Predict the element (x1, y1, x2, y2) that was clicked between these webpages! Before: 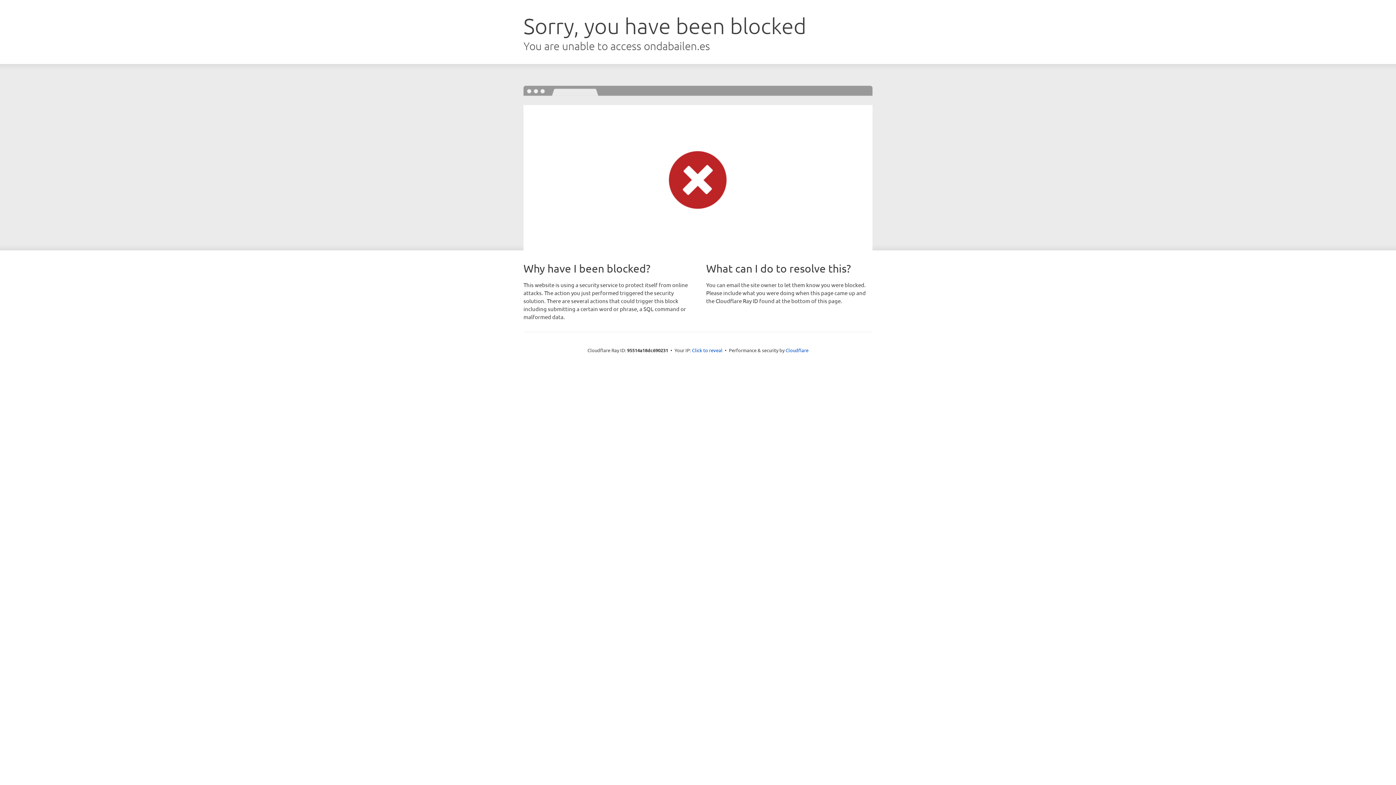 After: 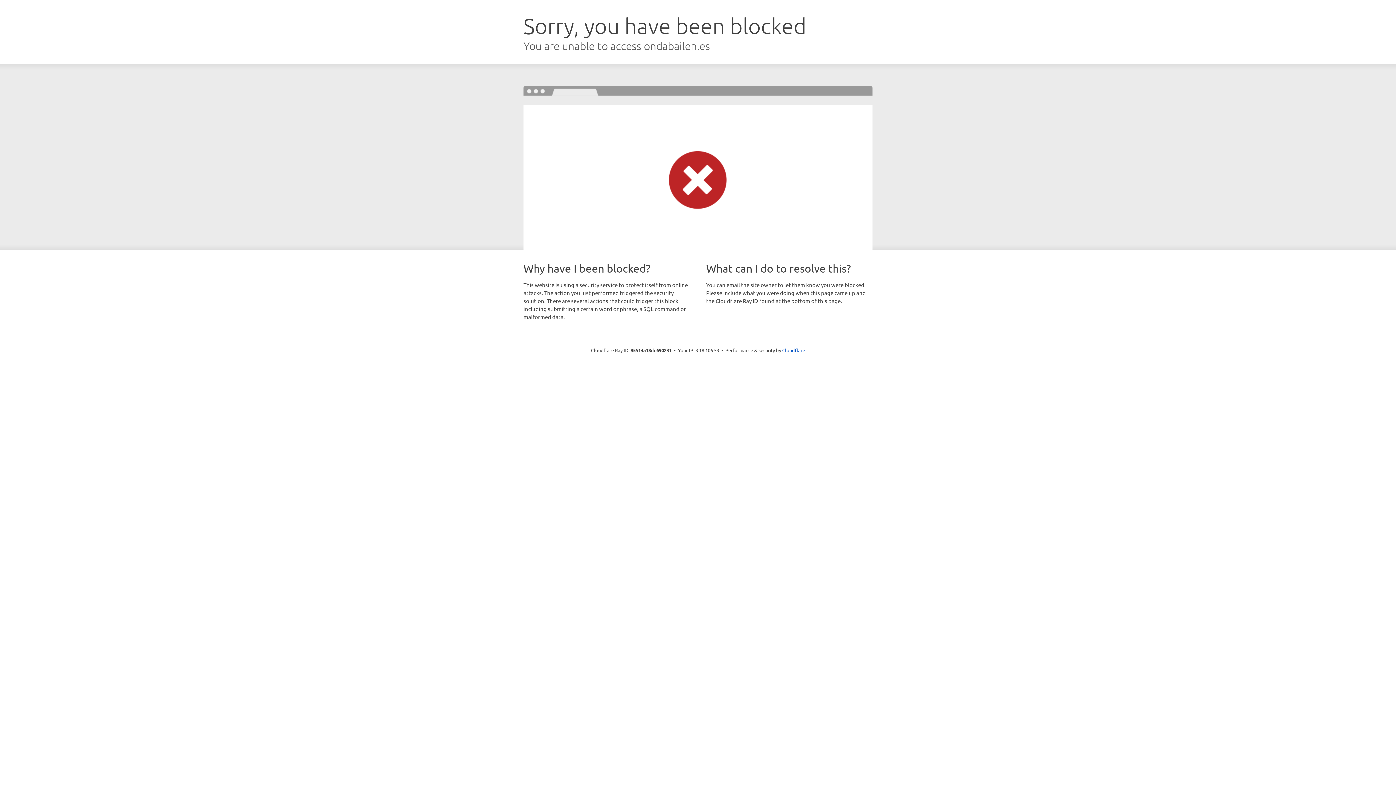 Action: label: Click to reveal bbox: (692, 346, 722, 353)